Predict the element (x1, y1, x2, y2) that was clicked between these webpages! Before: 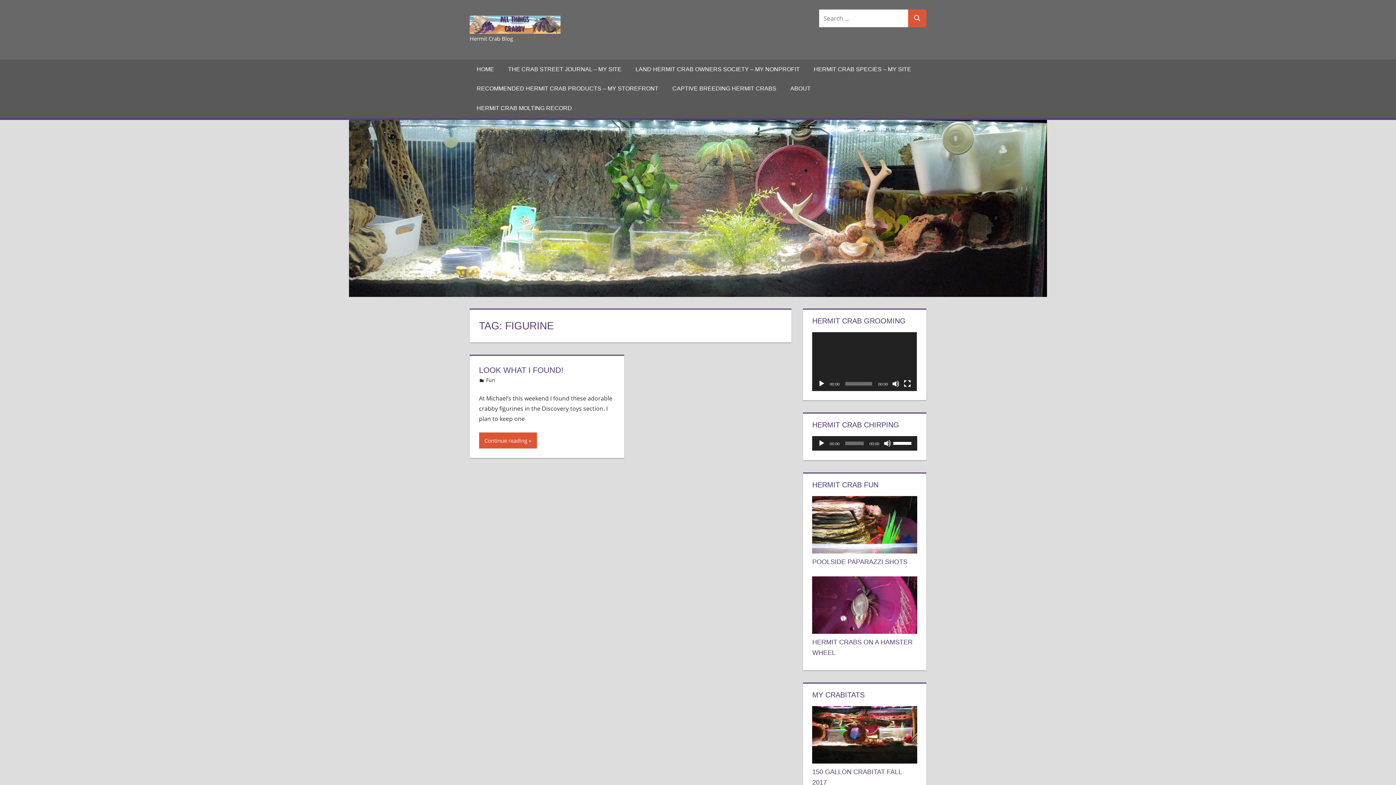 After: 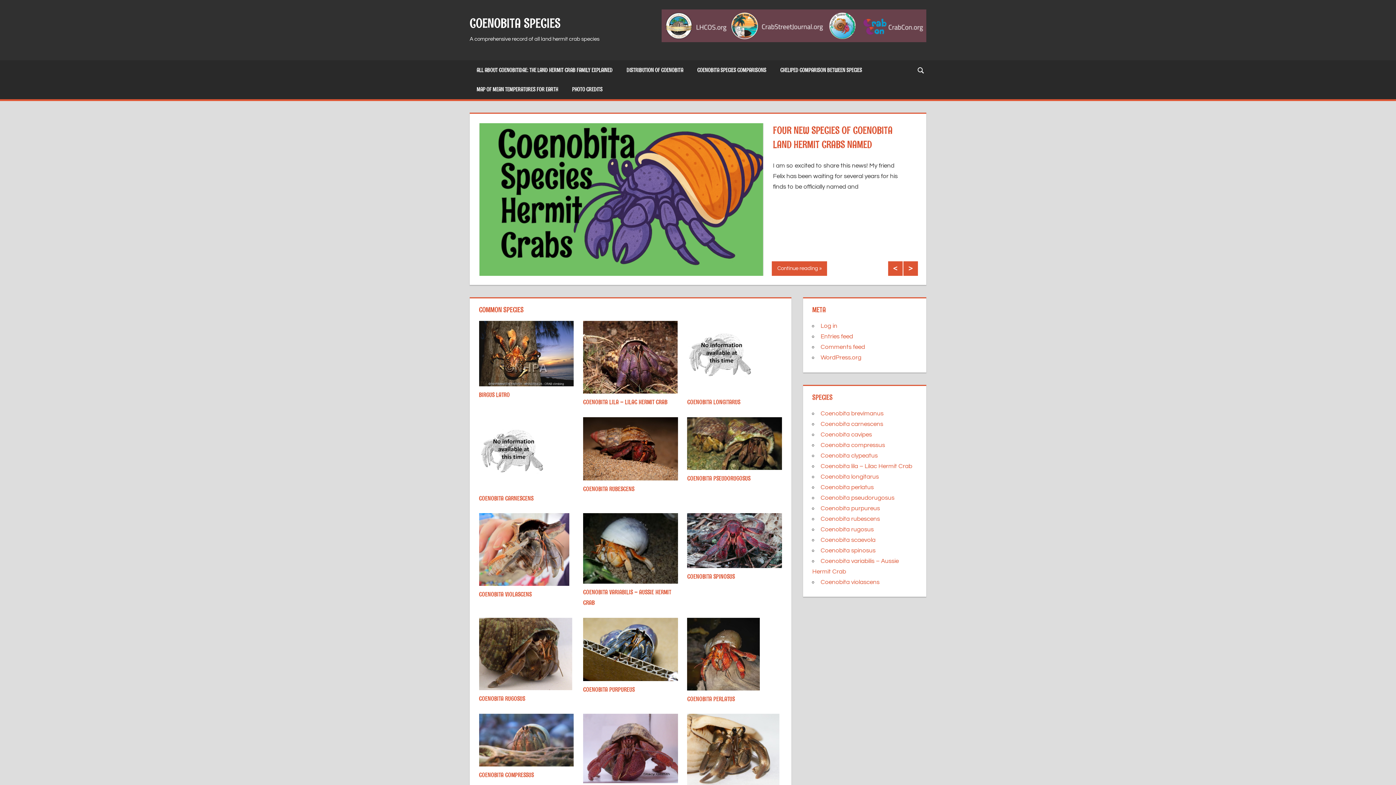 Action: label: HERMIT CRAB SPECIES – MY SITE bbox: (806, 59, 918, 79)